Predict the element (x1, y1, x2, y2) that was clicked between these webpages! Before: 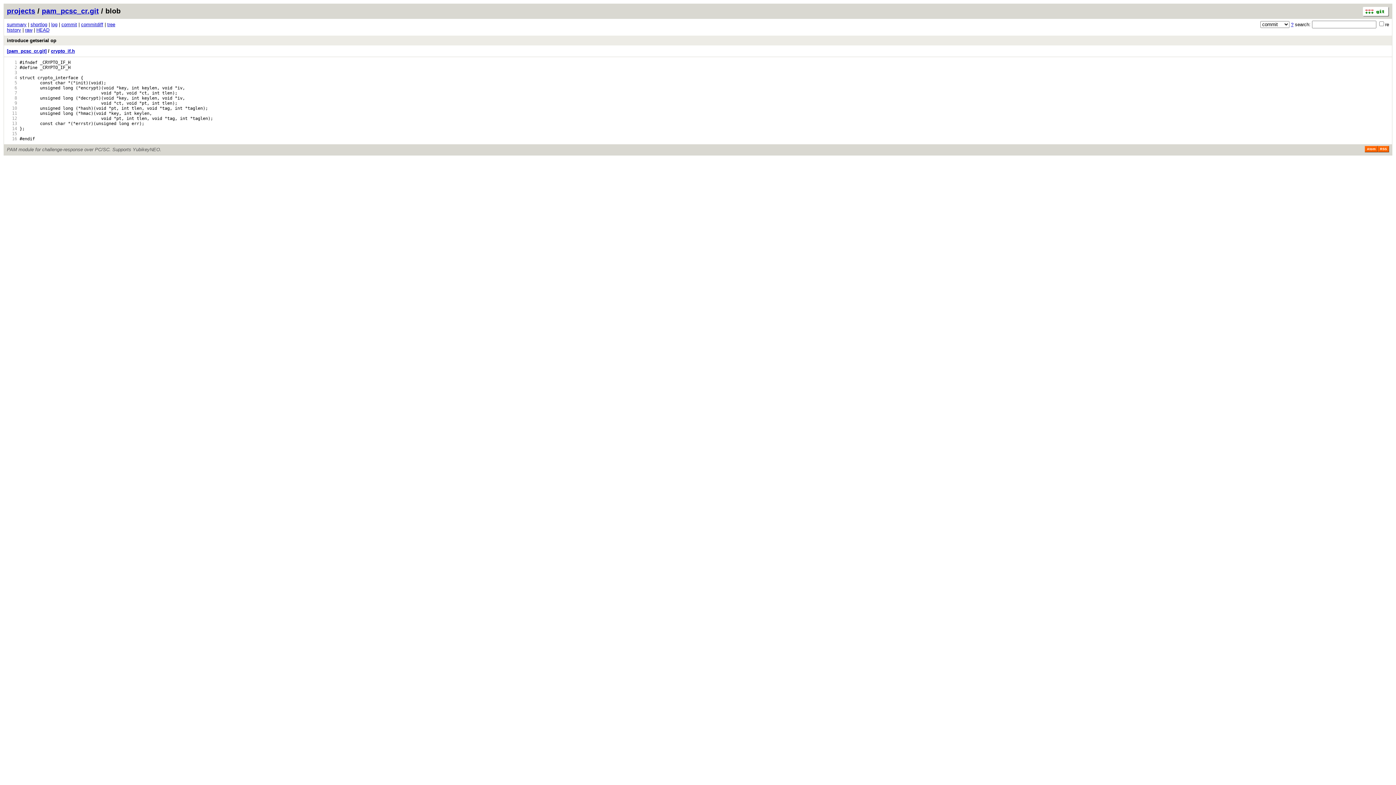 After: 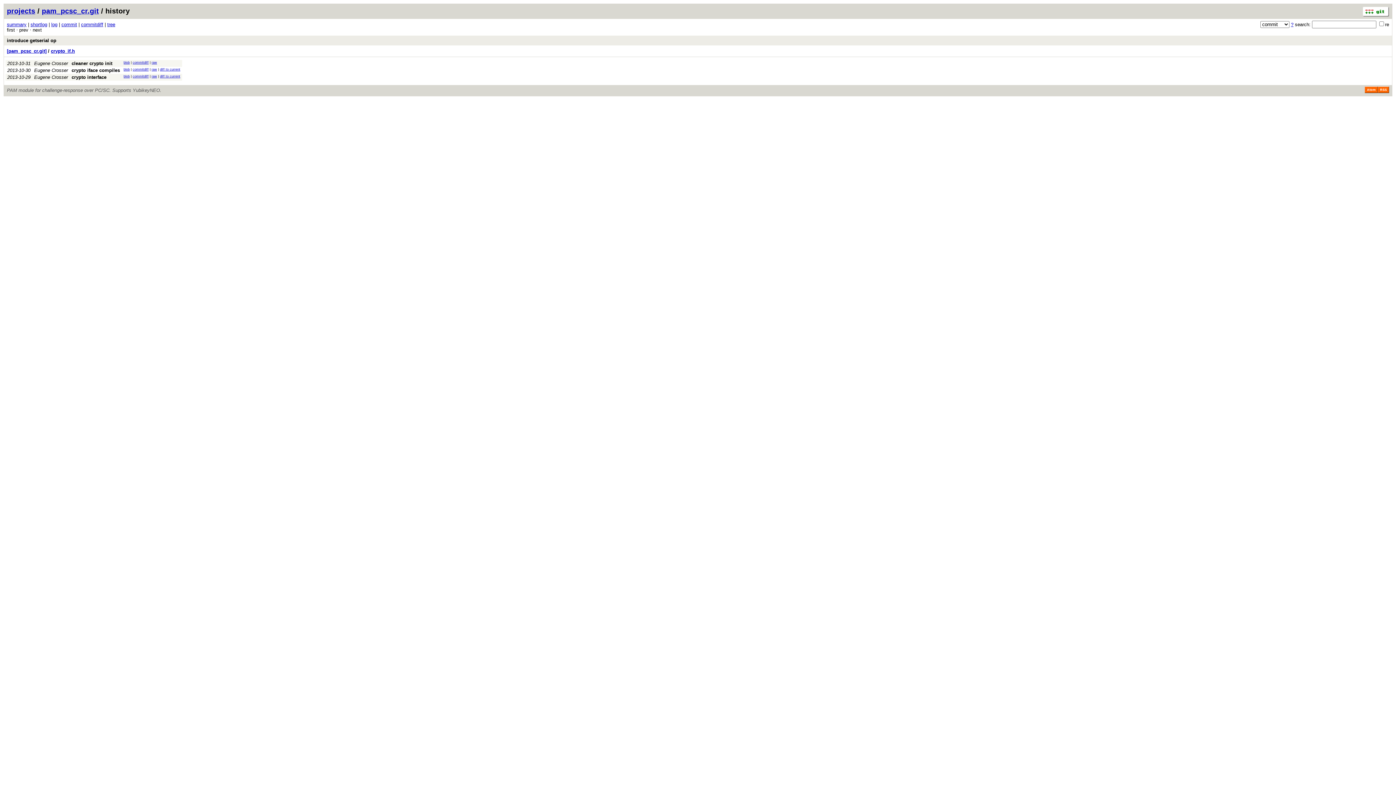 Action: bbox: (6, 27, 21, 32) label: history